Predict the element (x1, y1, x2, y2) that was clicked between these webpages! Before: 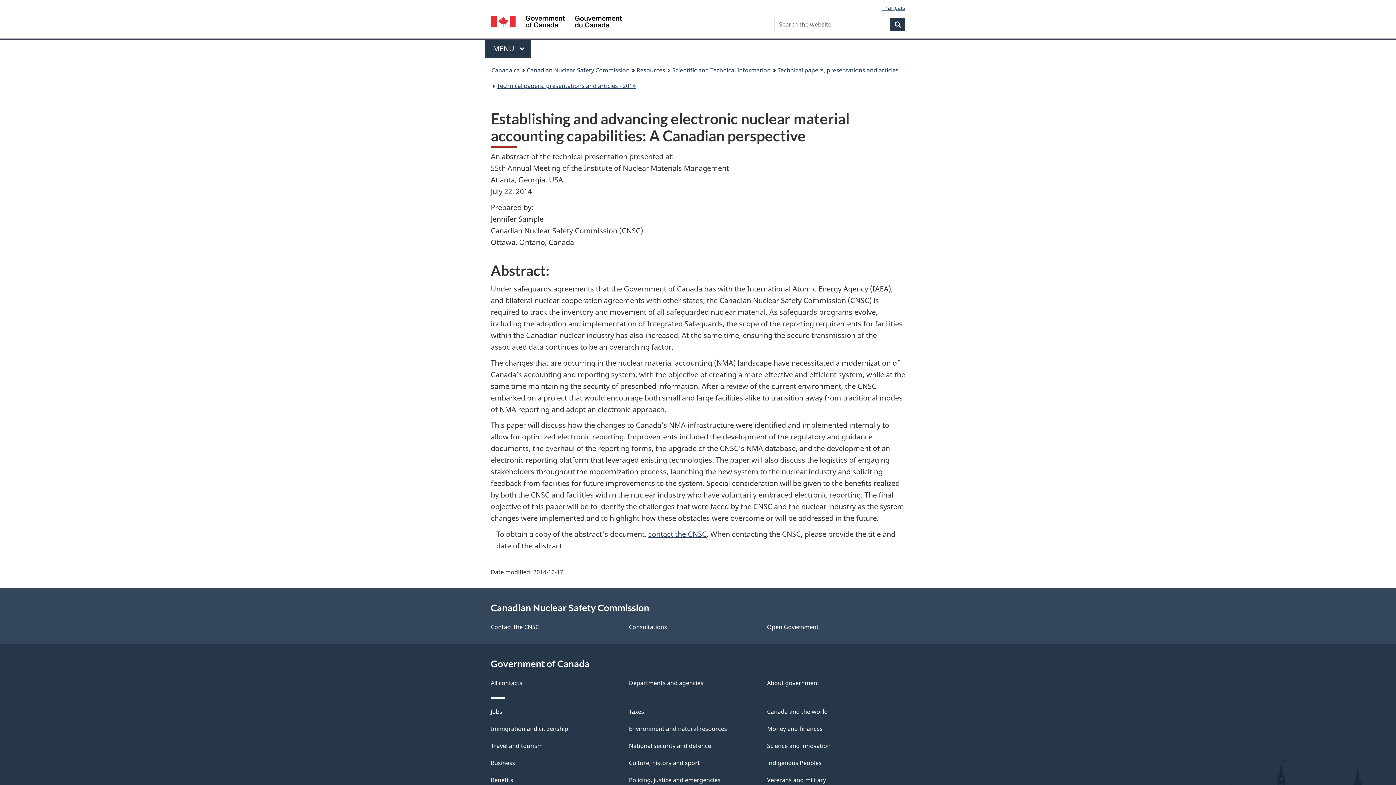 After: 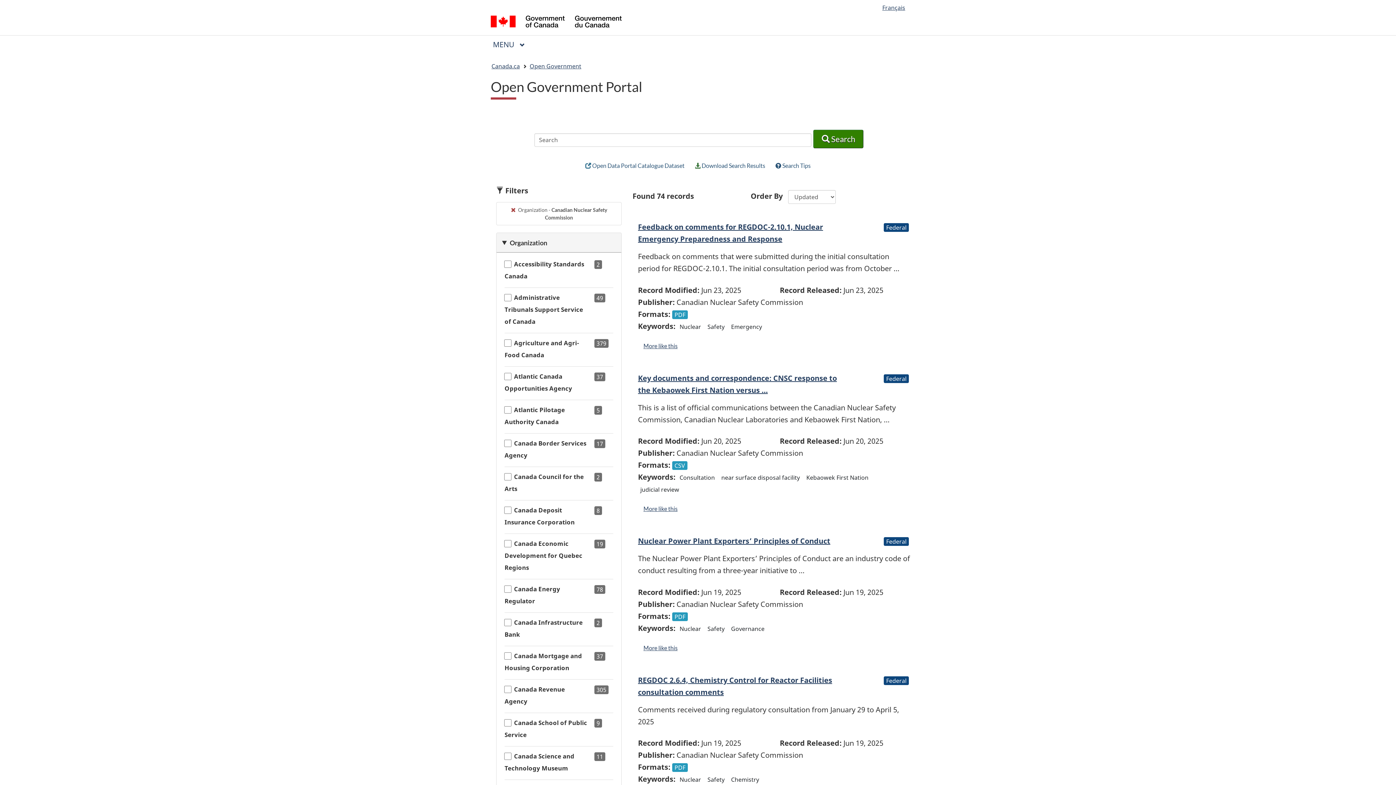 Action: label: Open Government bbox: (767, 623, 818, 631)